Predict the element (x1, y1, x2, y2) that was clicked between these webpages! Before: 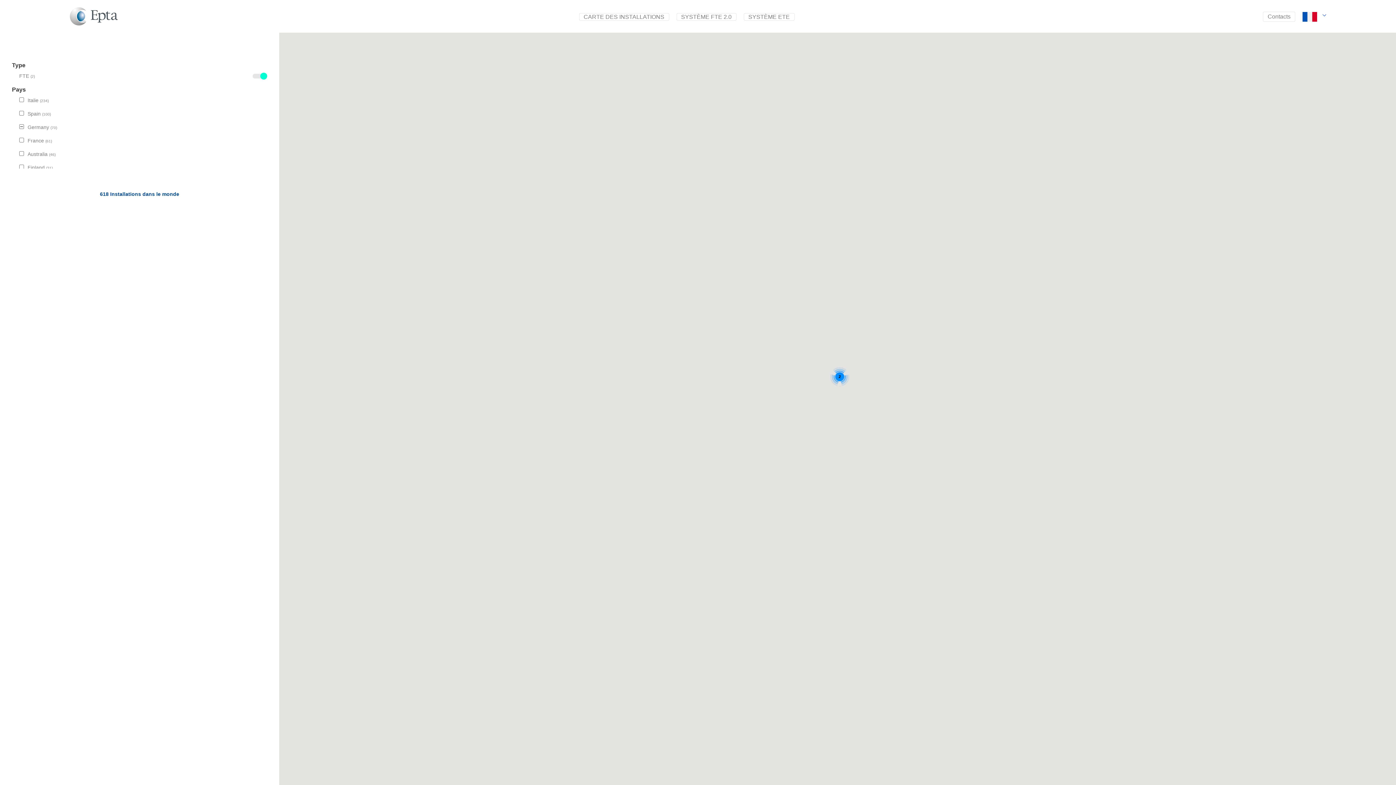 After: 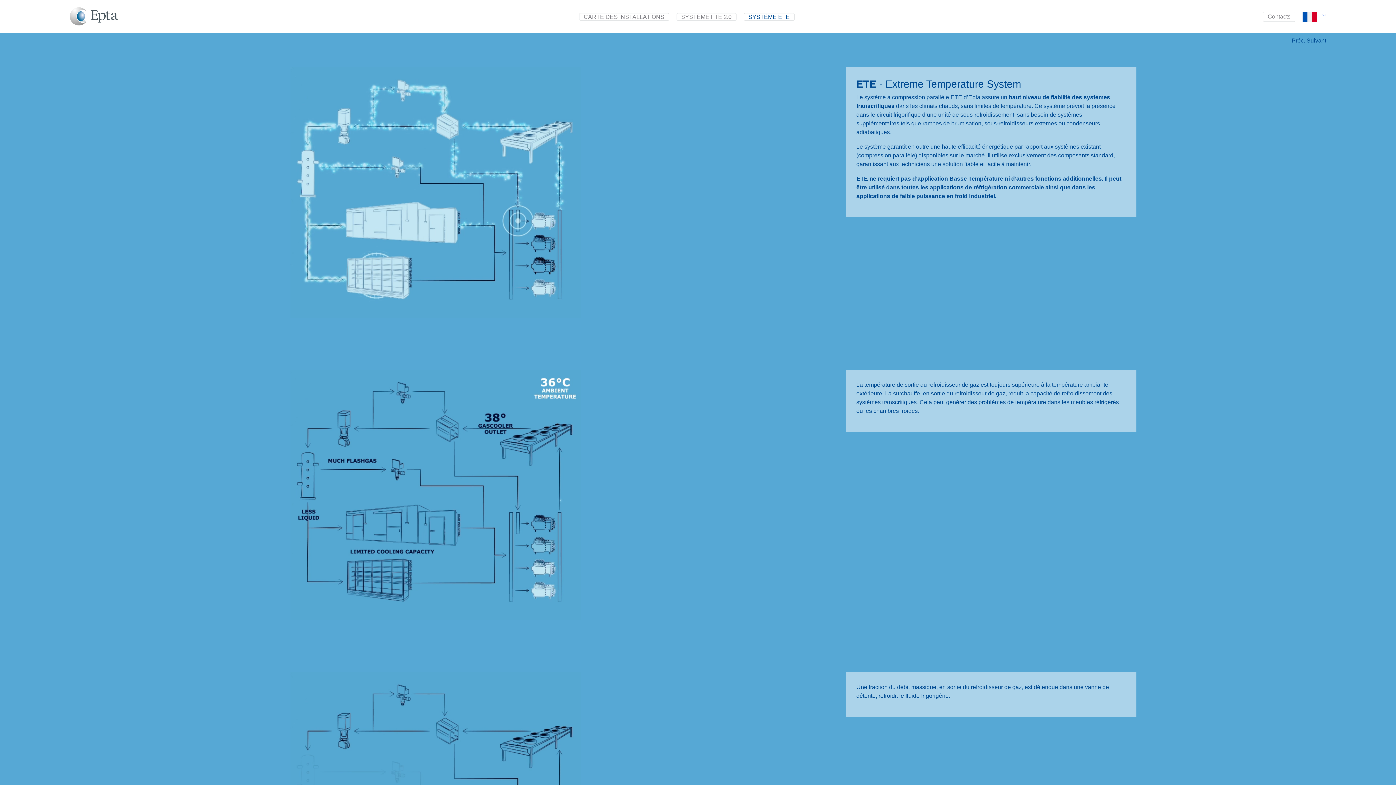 Action: bbox: (743, 12, 794, 20) label: SYSTÈME ETE